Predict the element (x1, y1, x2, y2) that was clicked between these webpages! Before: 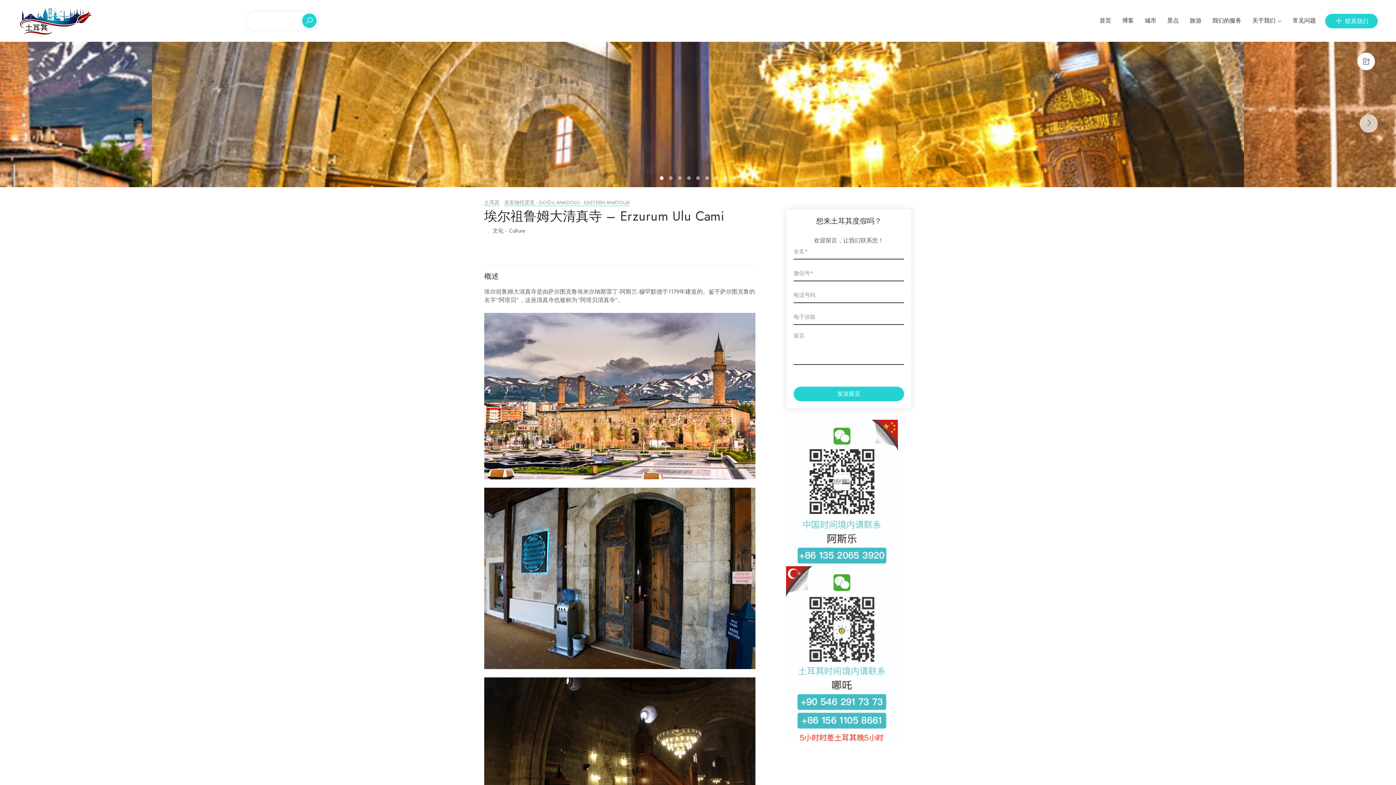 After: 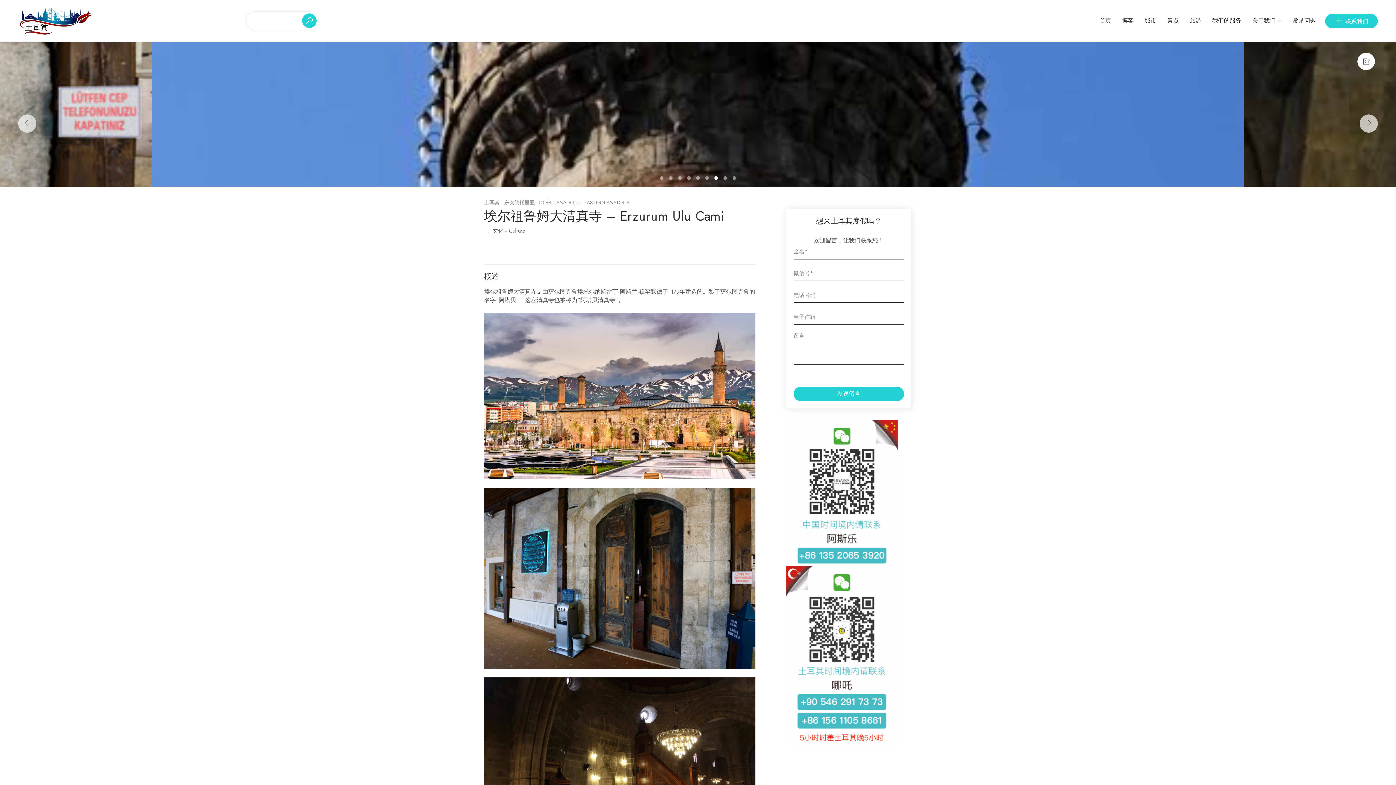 Action: label: 7 of 9 bbox: (714, 176, 718, 179)